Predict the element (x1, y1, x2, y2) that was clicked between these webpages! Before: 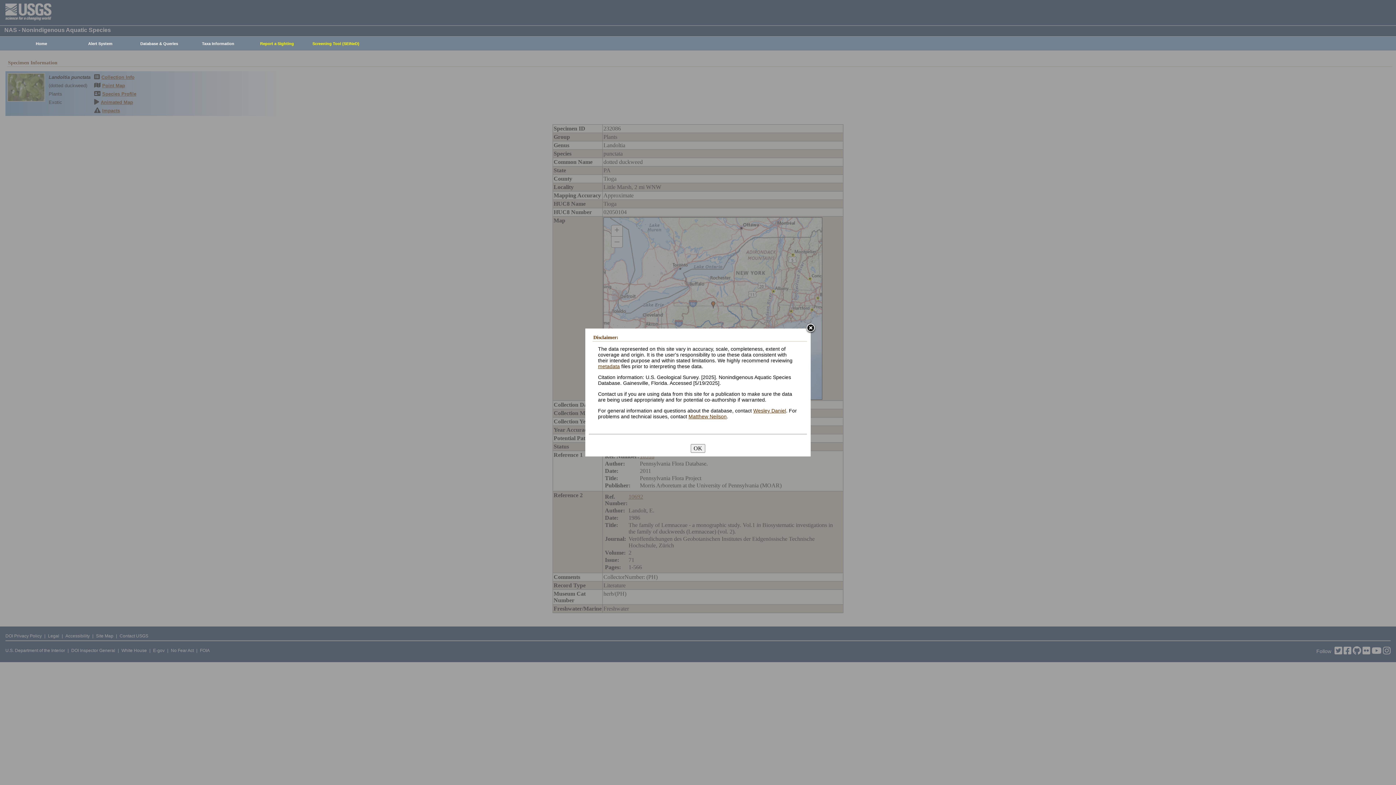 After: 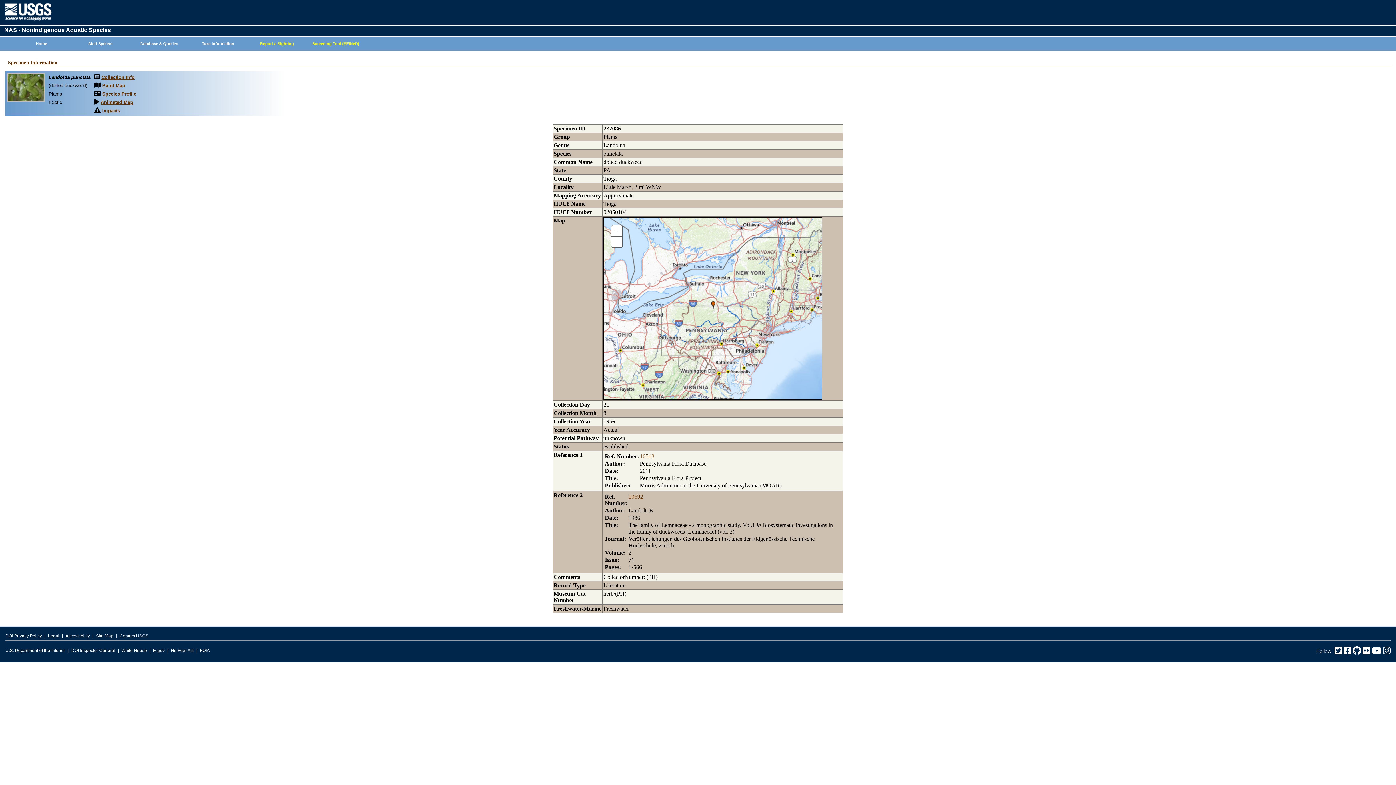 Action: bbox: (805, 323, 816, 334)